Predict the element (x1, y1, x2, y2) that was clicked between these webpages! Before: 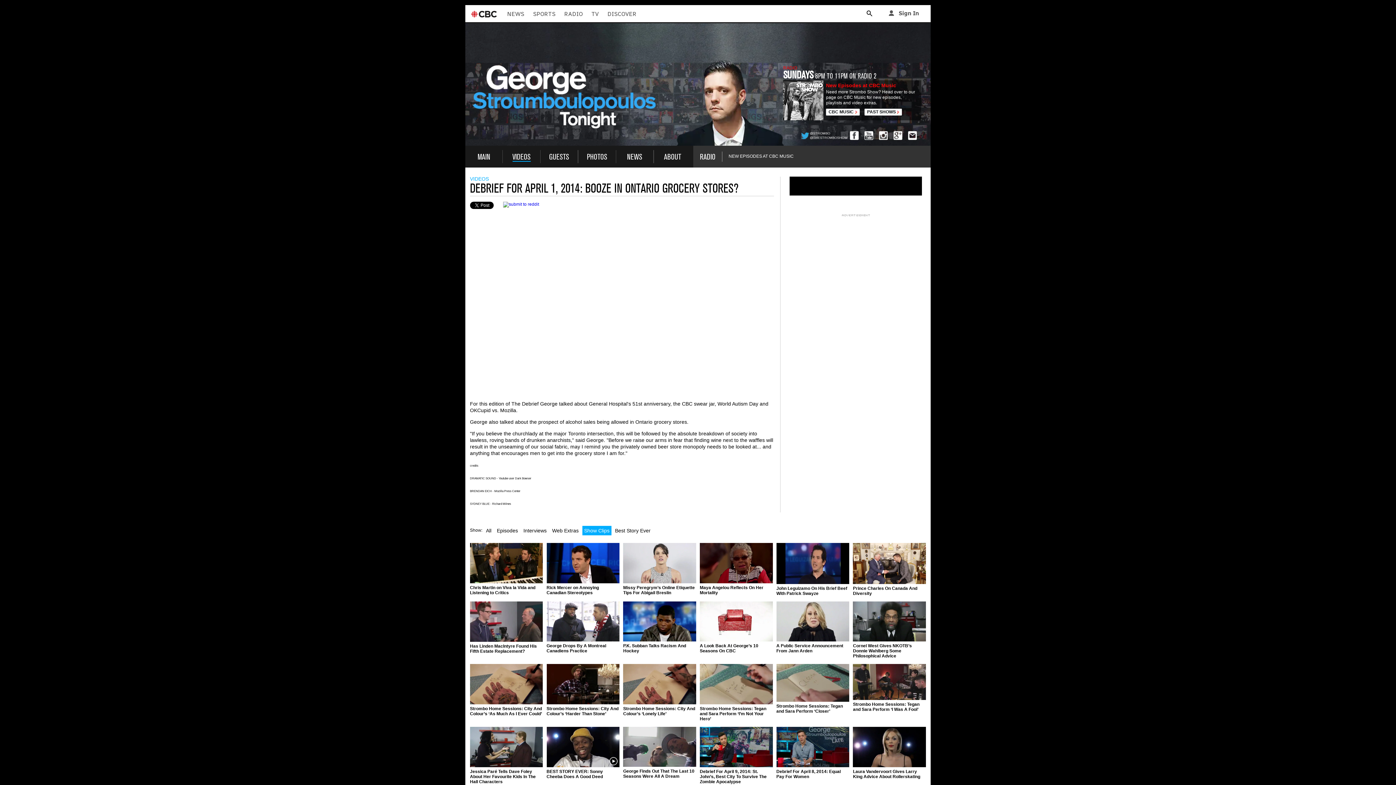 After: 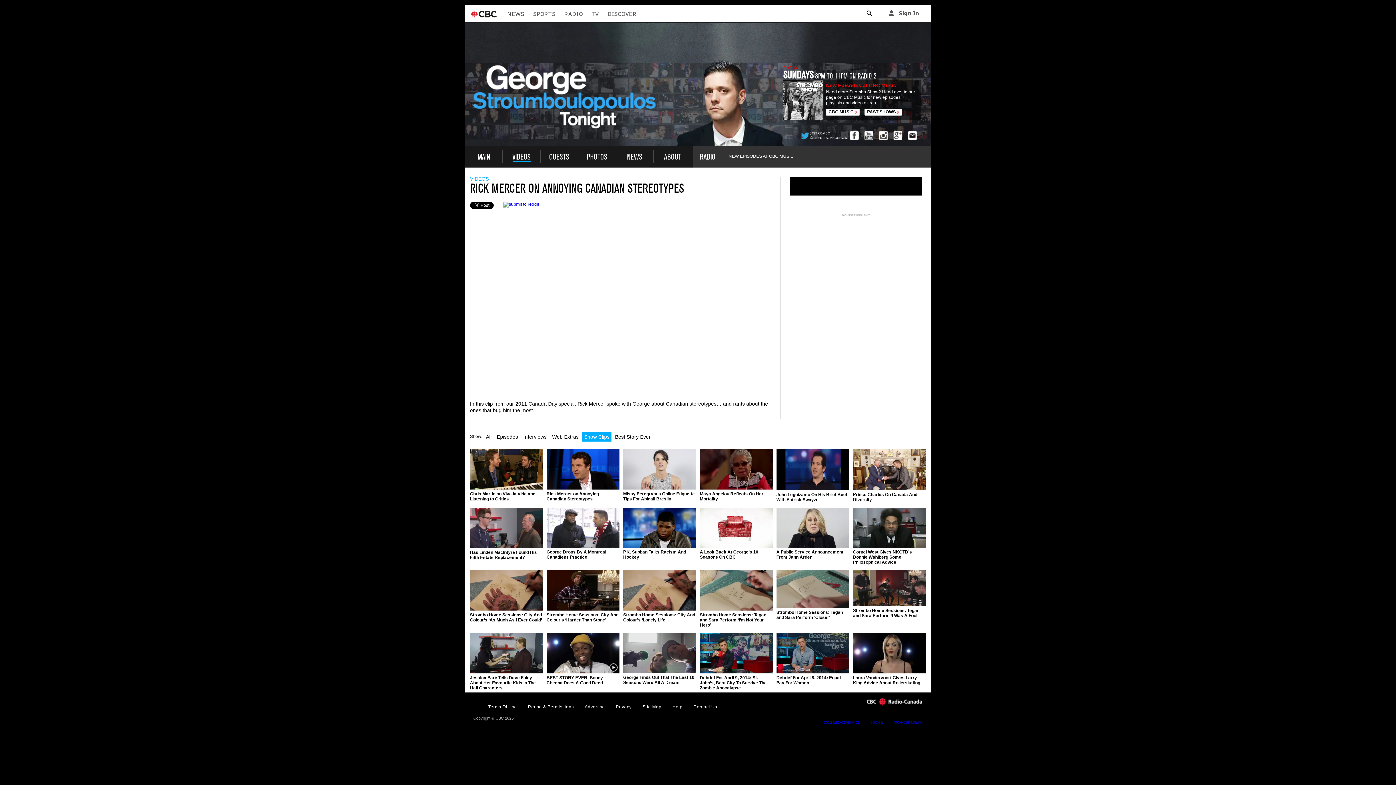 Action: label: Rick Mercer on Annoying Canadian Stereotypes bbox: (546, 543, 619, 595)